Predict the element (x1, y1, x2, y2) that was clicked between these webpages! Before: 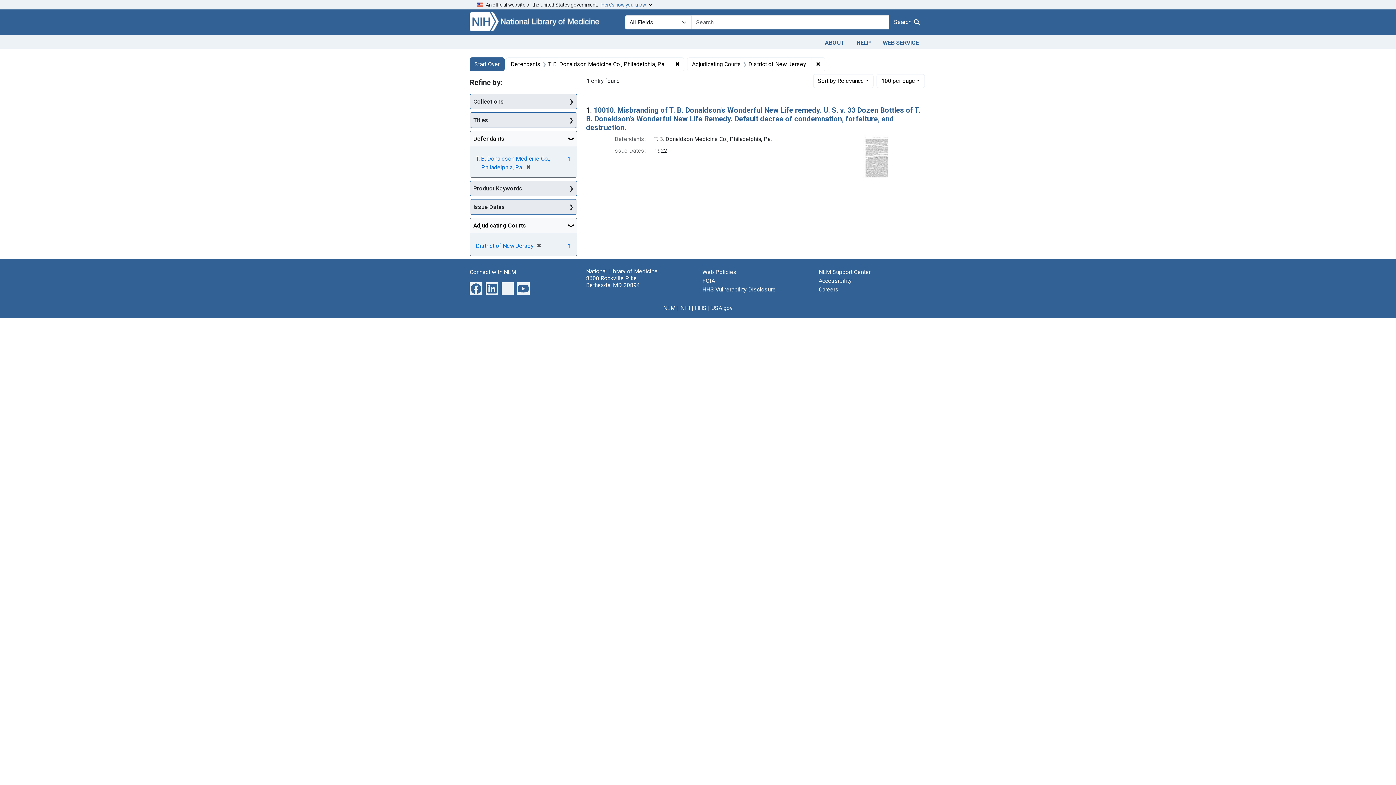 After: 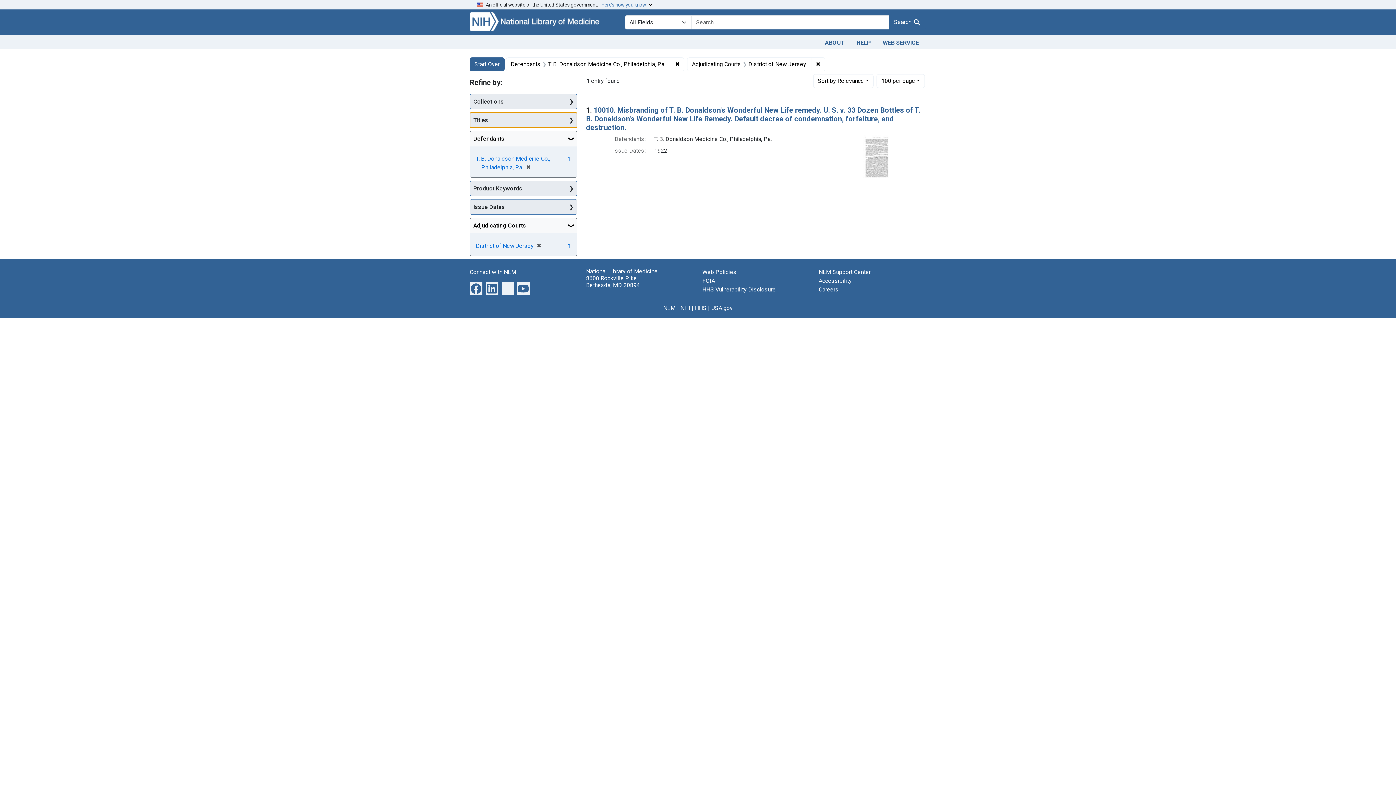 Action: label: Titles bbox: (470, 112, 577, 127)